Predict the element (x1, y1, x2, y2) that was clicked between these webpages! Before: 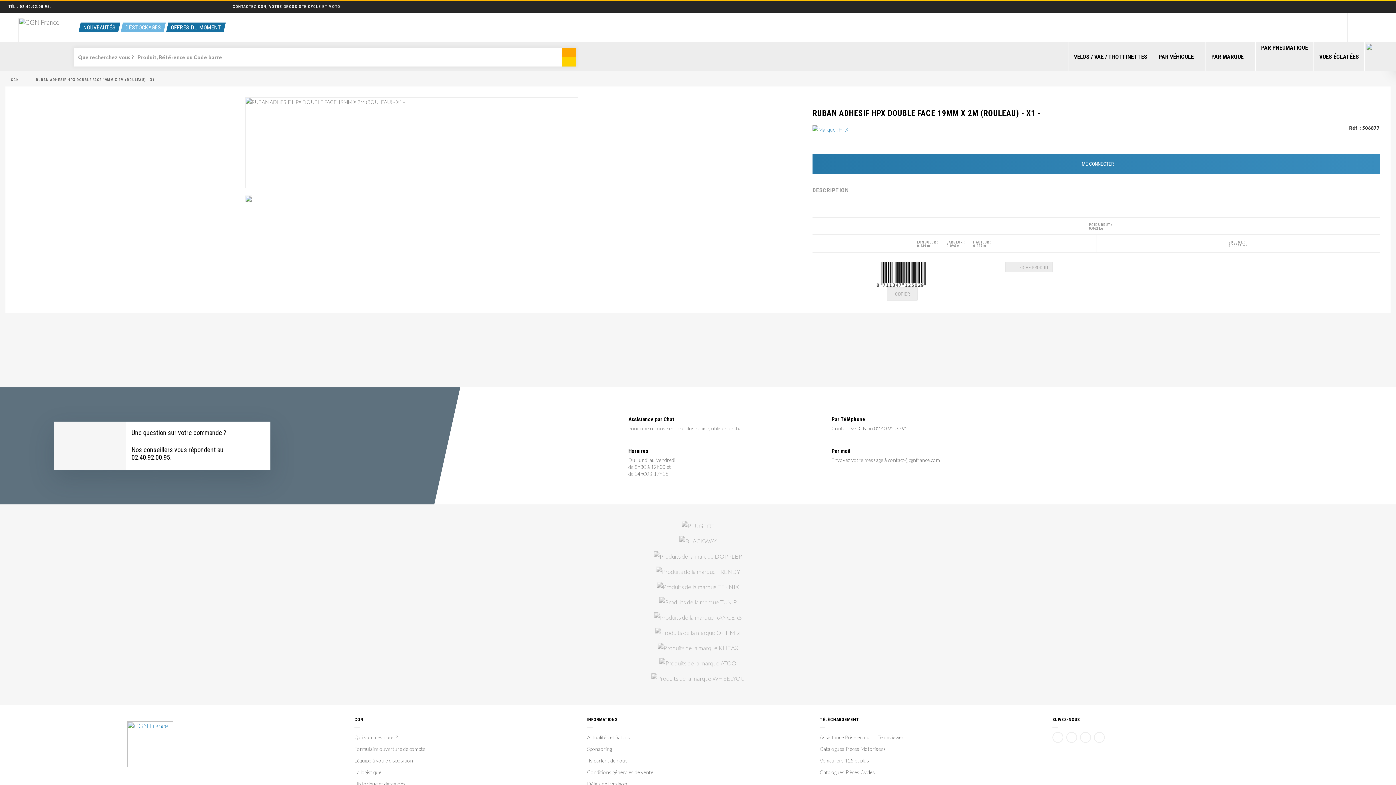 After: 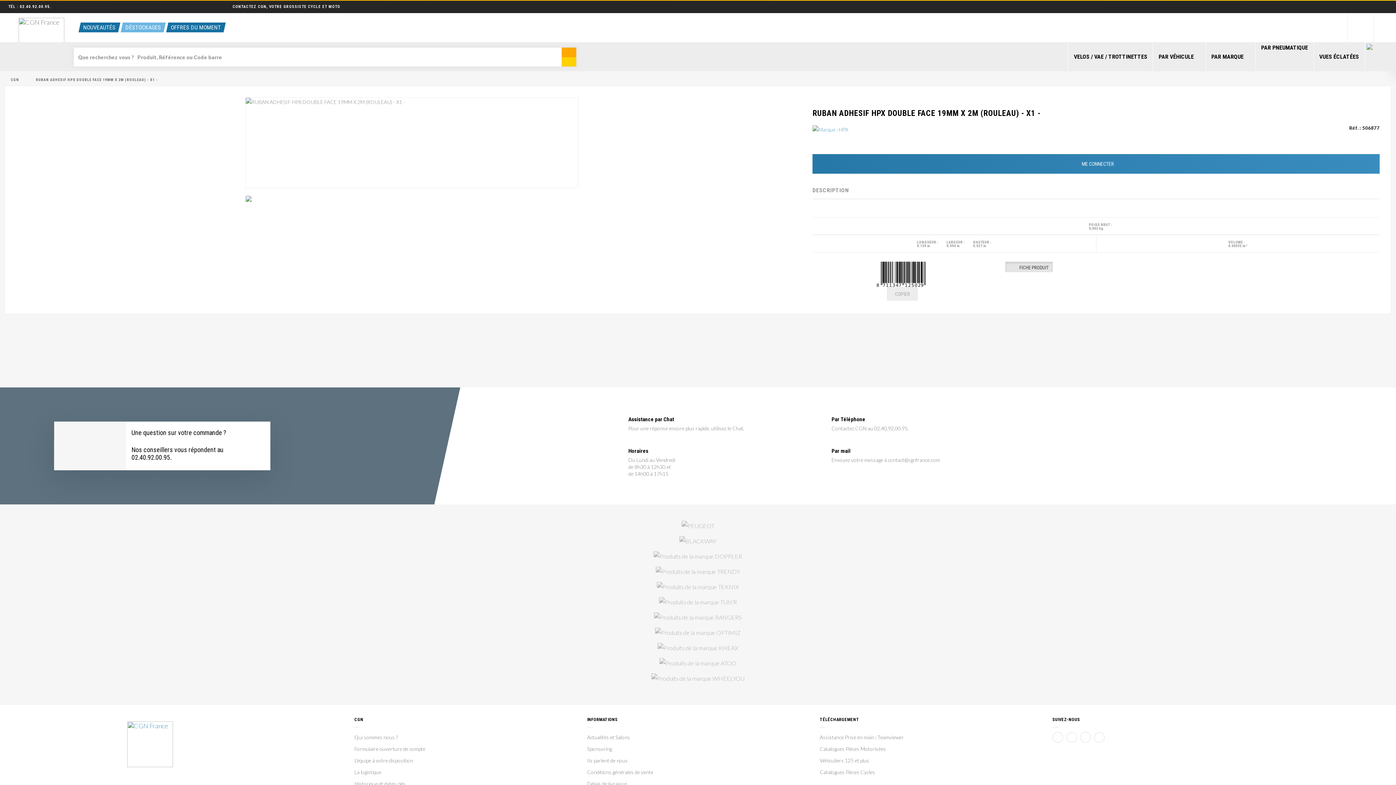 Action: bbox: (1005, 261, 1053, 272) label:  FICHE PRODUIT